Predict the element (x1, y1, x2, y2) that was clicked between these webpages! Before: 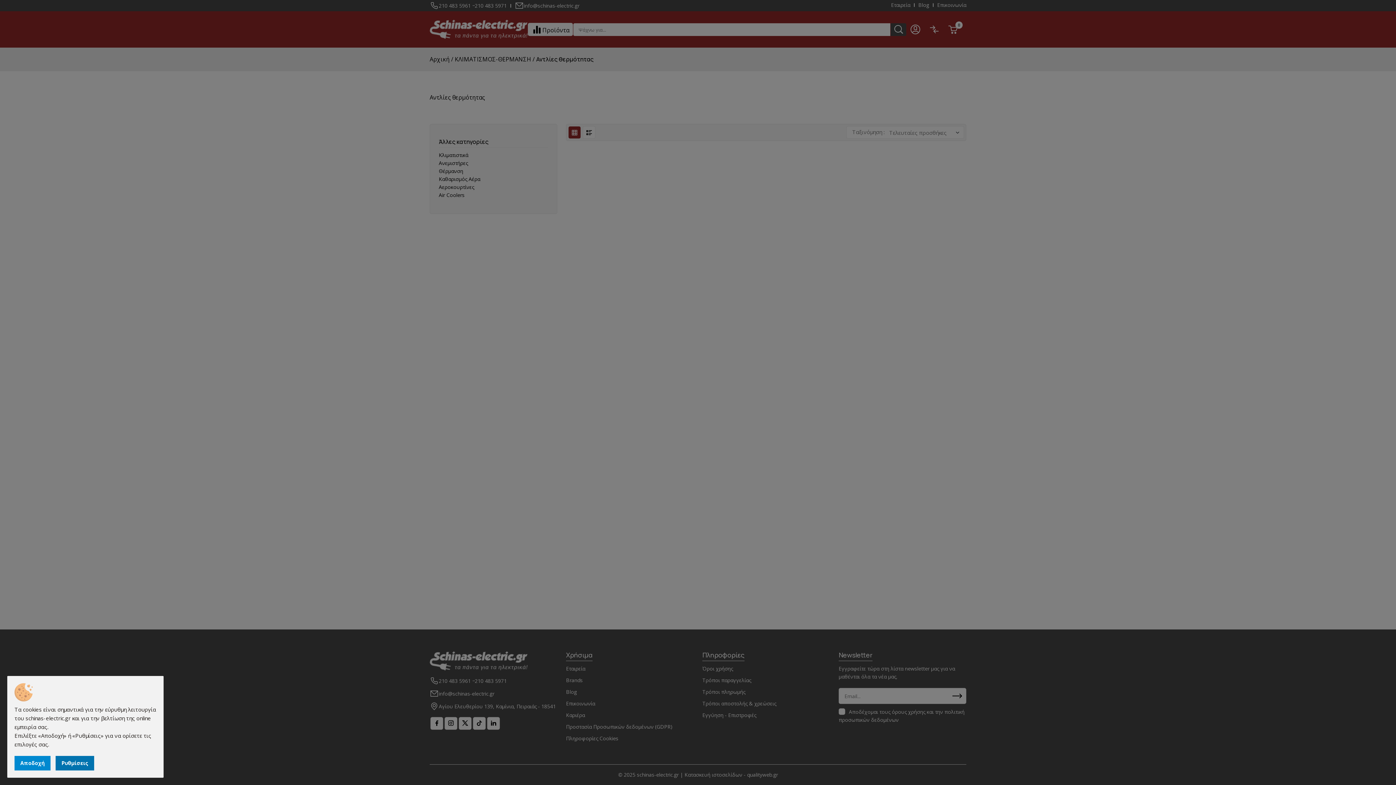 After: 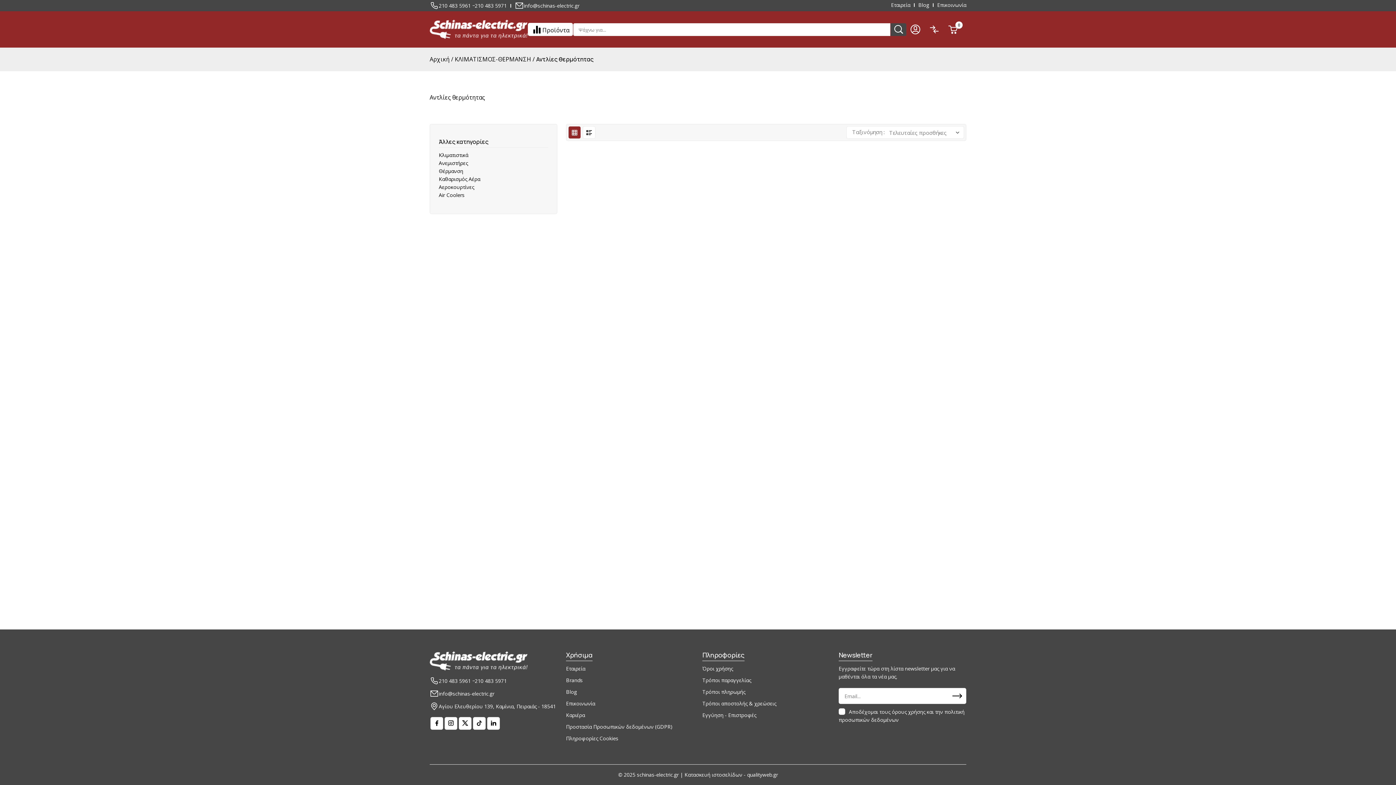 Action: label: Αποδοχή bbox: (14, 756, 50, 770)